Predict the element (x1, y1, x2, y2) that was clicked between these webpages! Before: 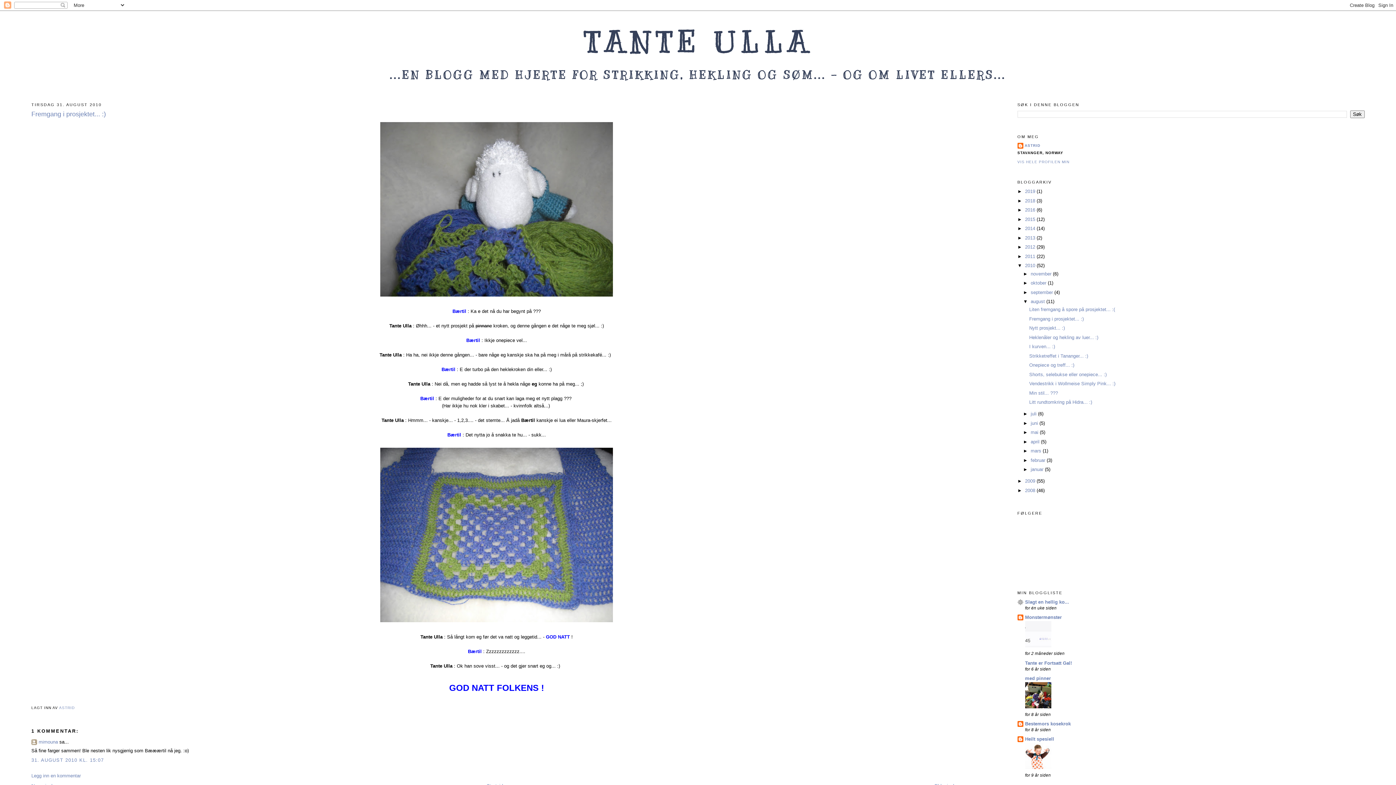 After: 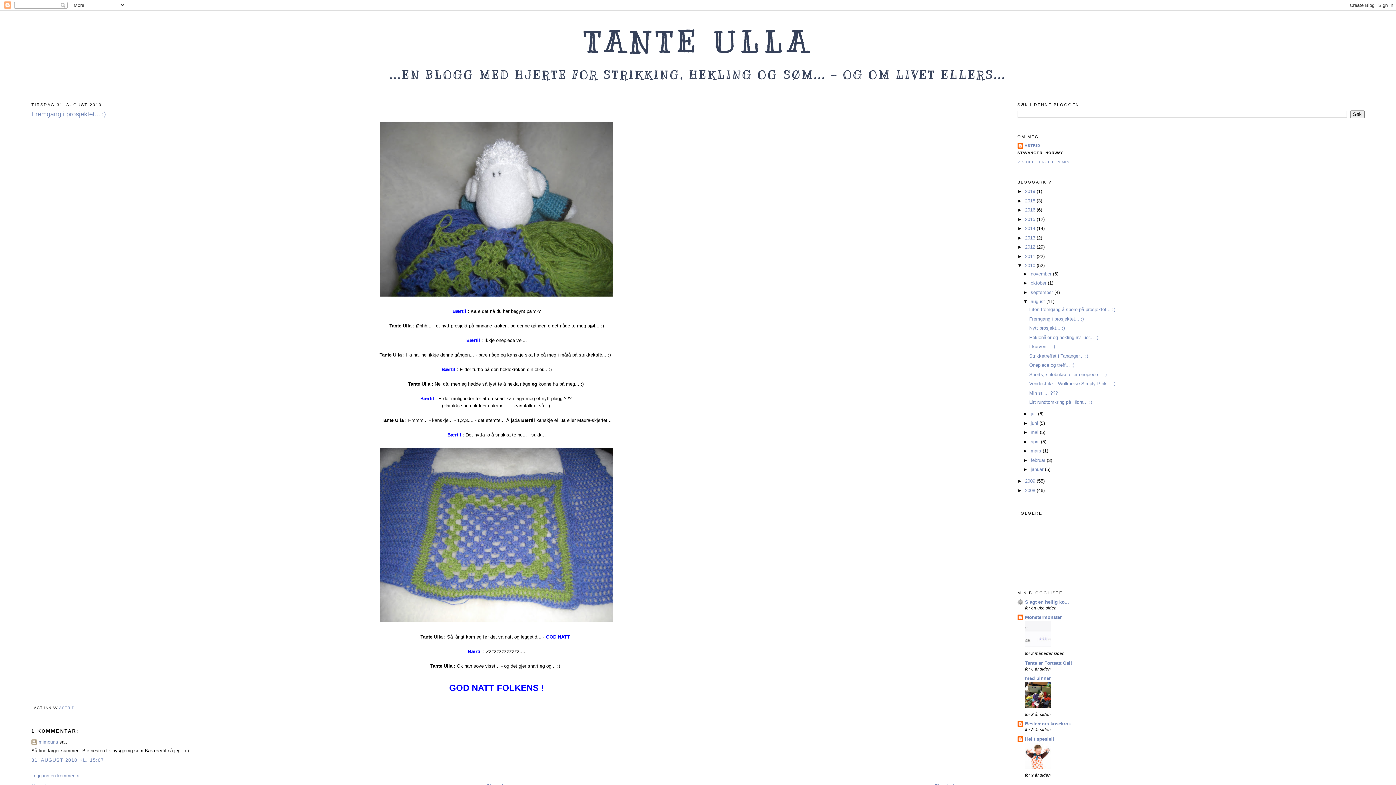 Action: bbox: (1025, 765, 1051, 770)